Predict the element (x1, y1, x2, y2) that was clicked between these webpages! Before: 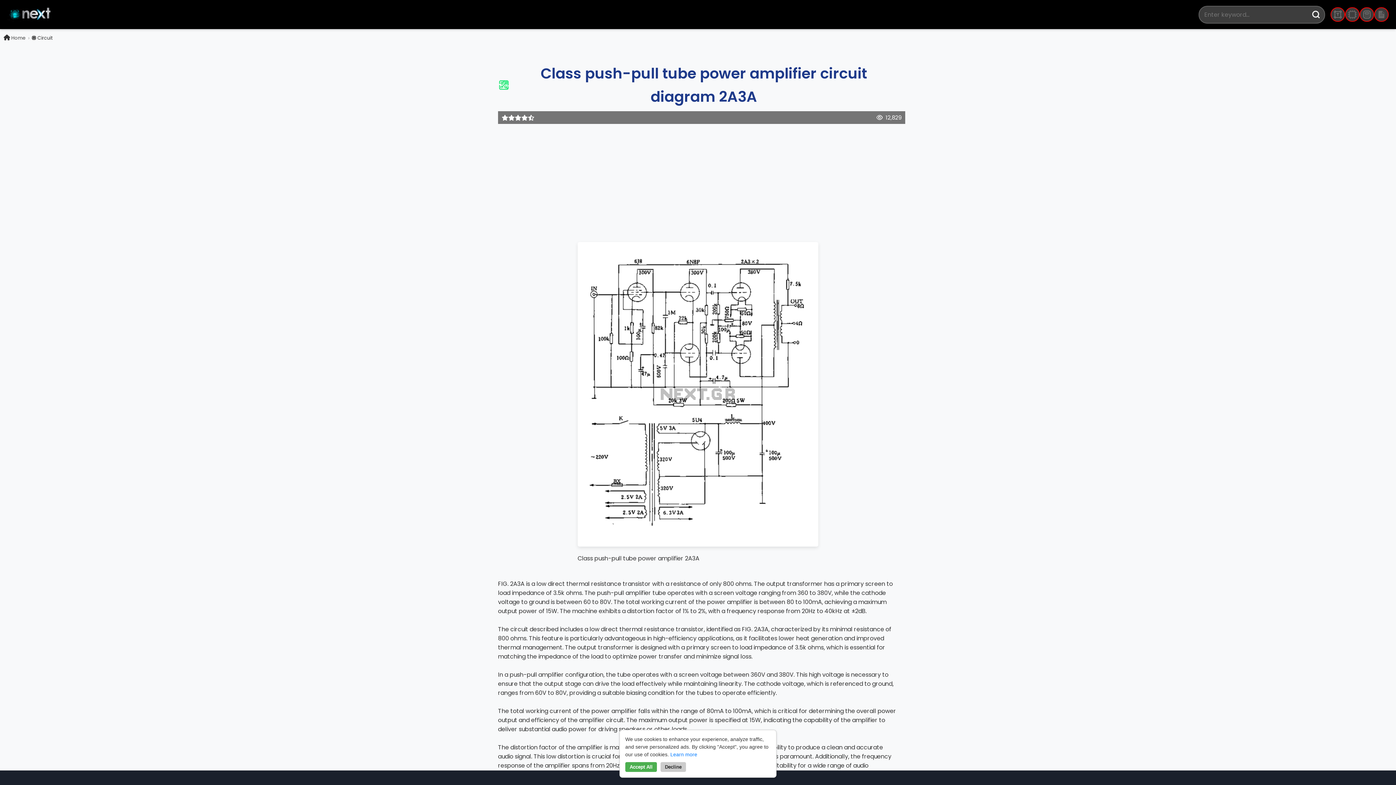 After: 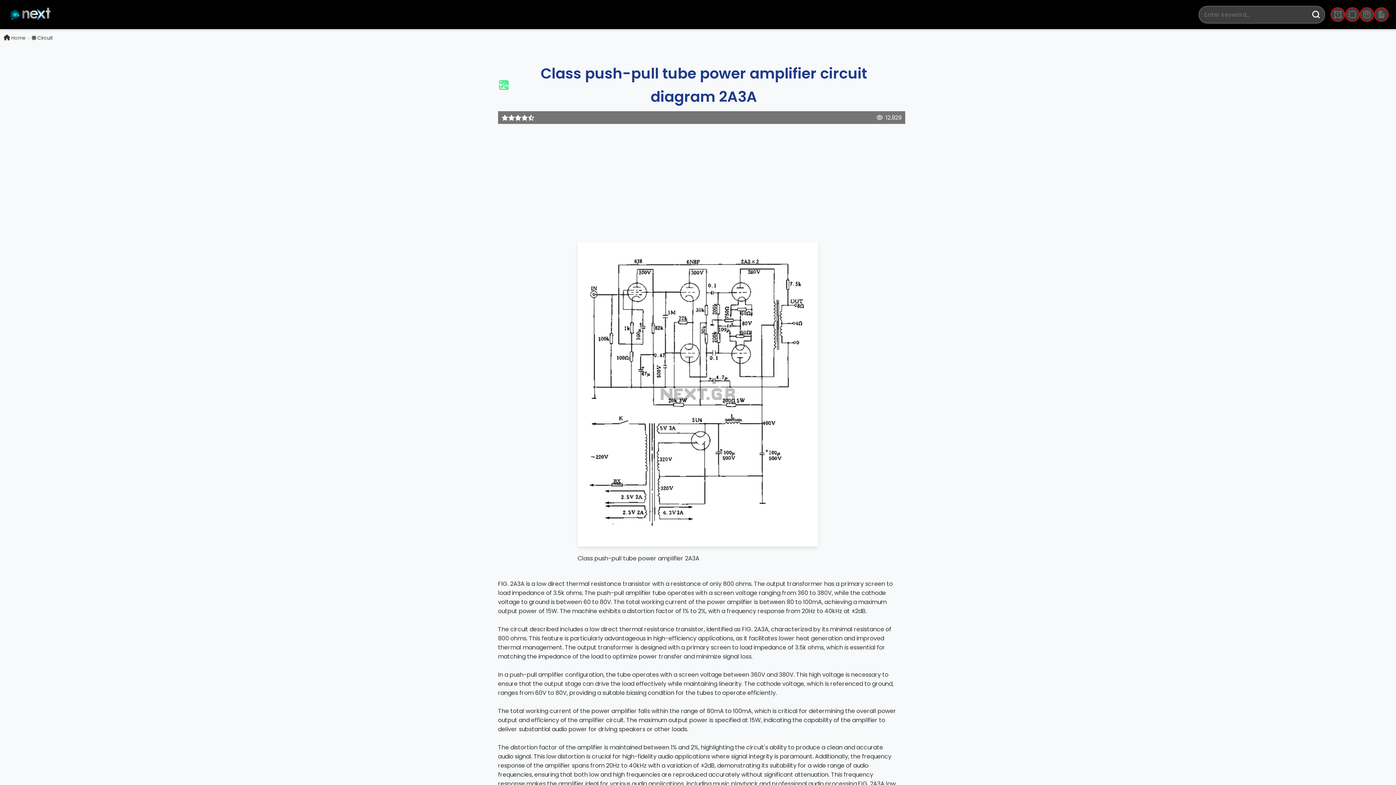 Action: bbox: (660, 762, 686, 772) label: Decline